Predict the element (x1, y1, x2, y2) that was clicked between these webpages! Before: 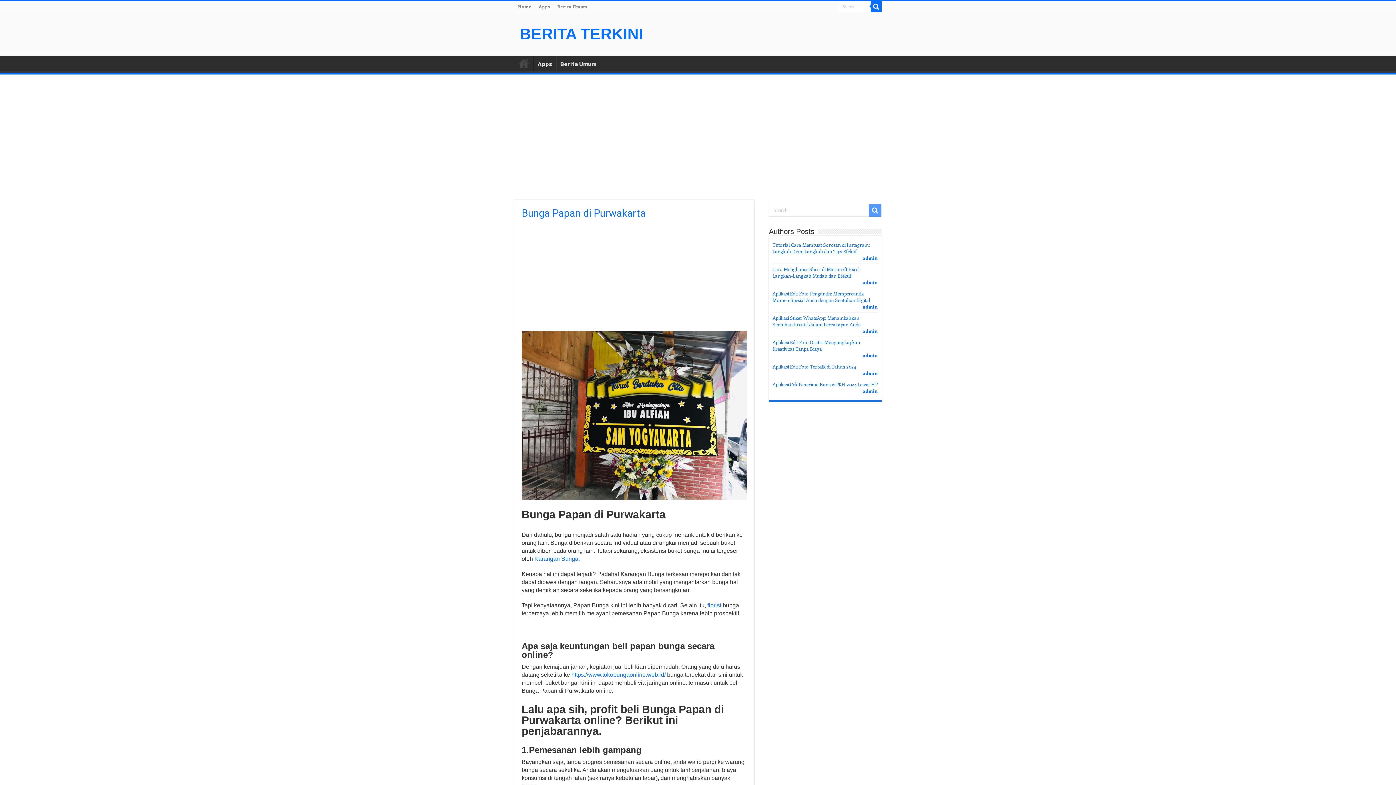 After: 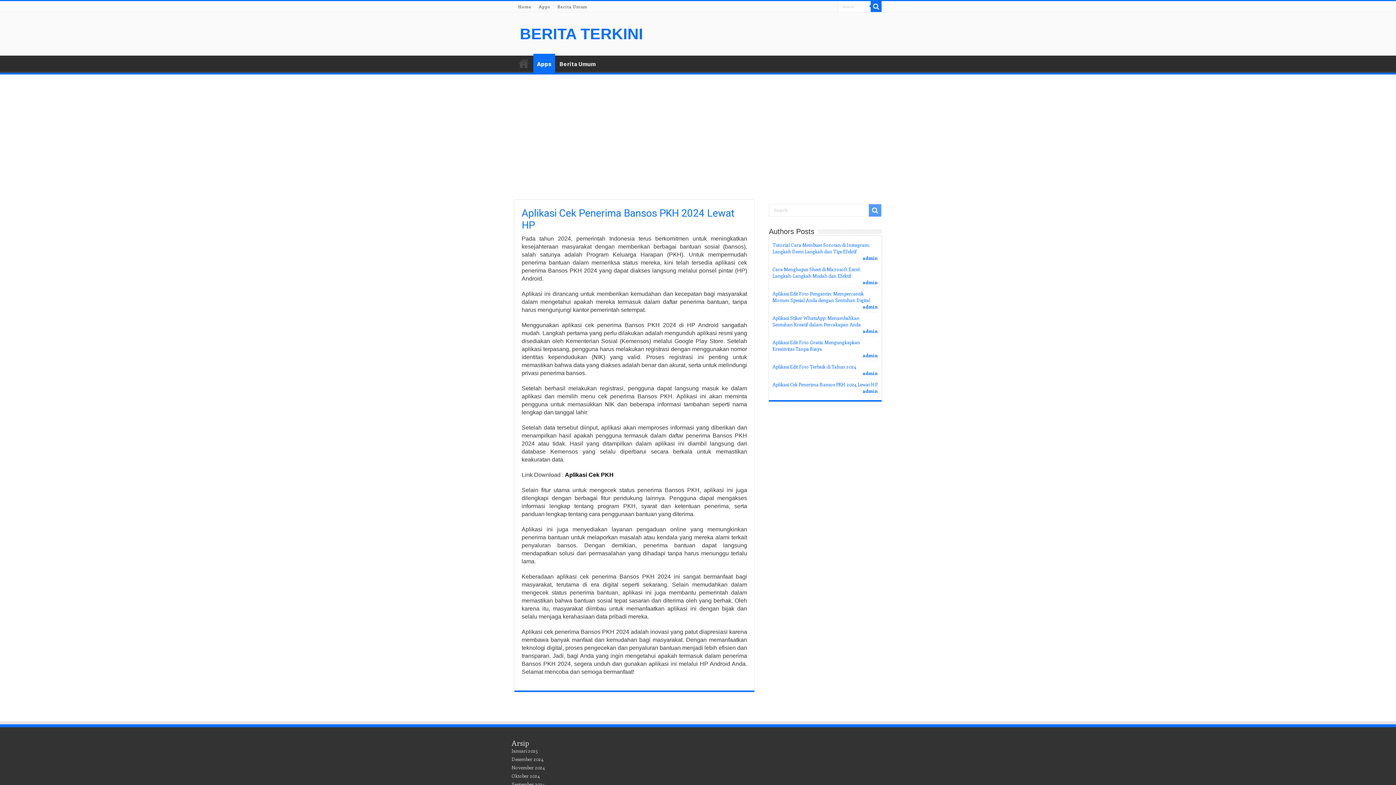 Action: bbox: (772, 381, 877, 387) label: Aplikasi Cek Penerima Bansos PKH 2024 Lewat HP